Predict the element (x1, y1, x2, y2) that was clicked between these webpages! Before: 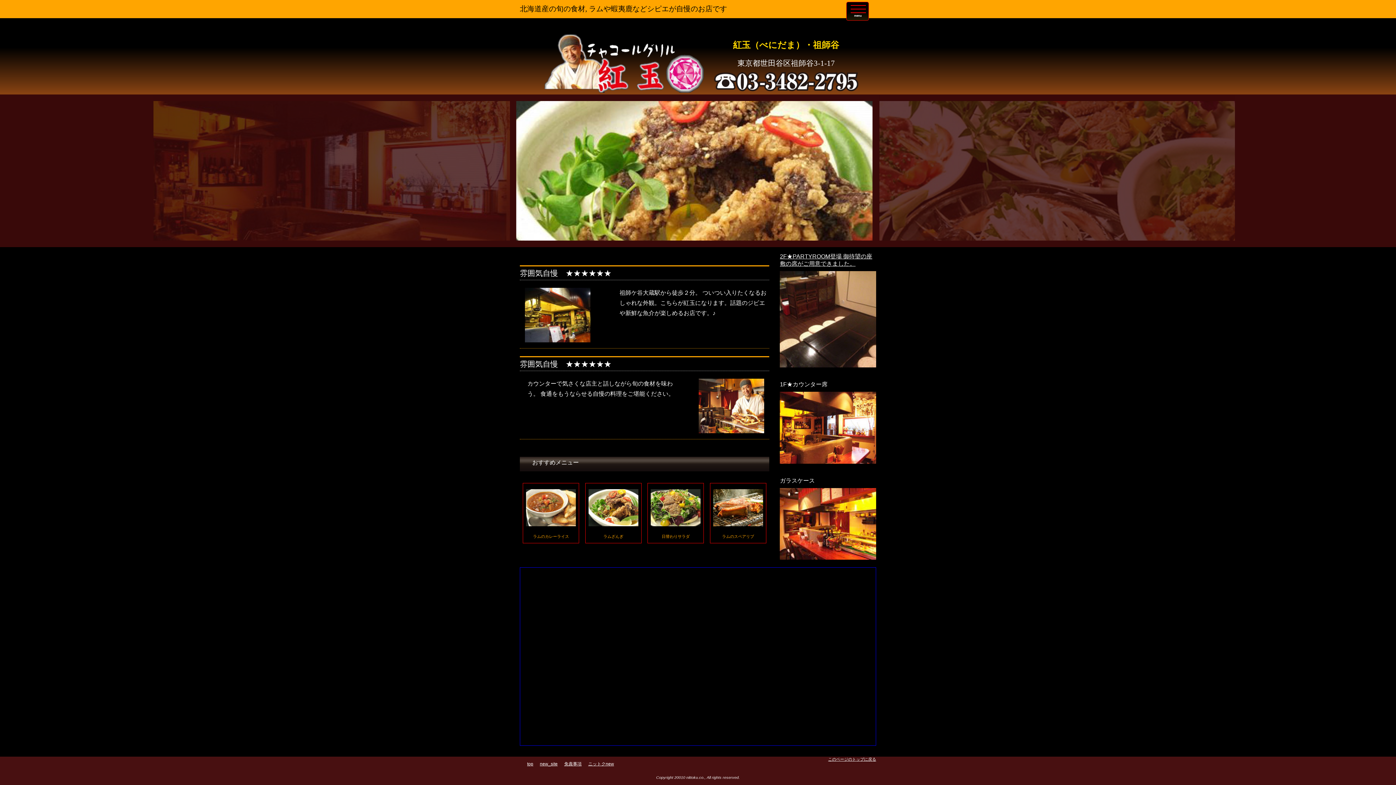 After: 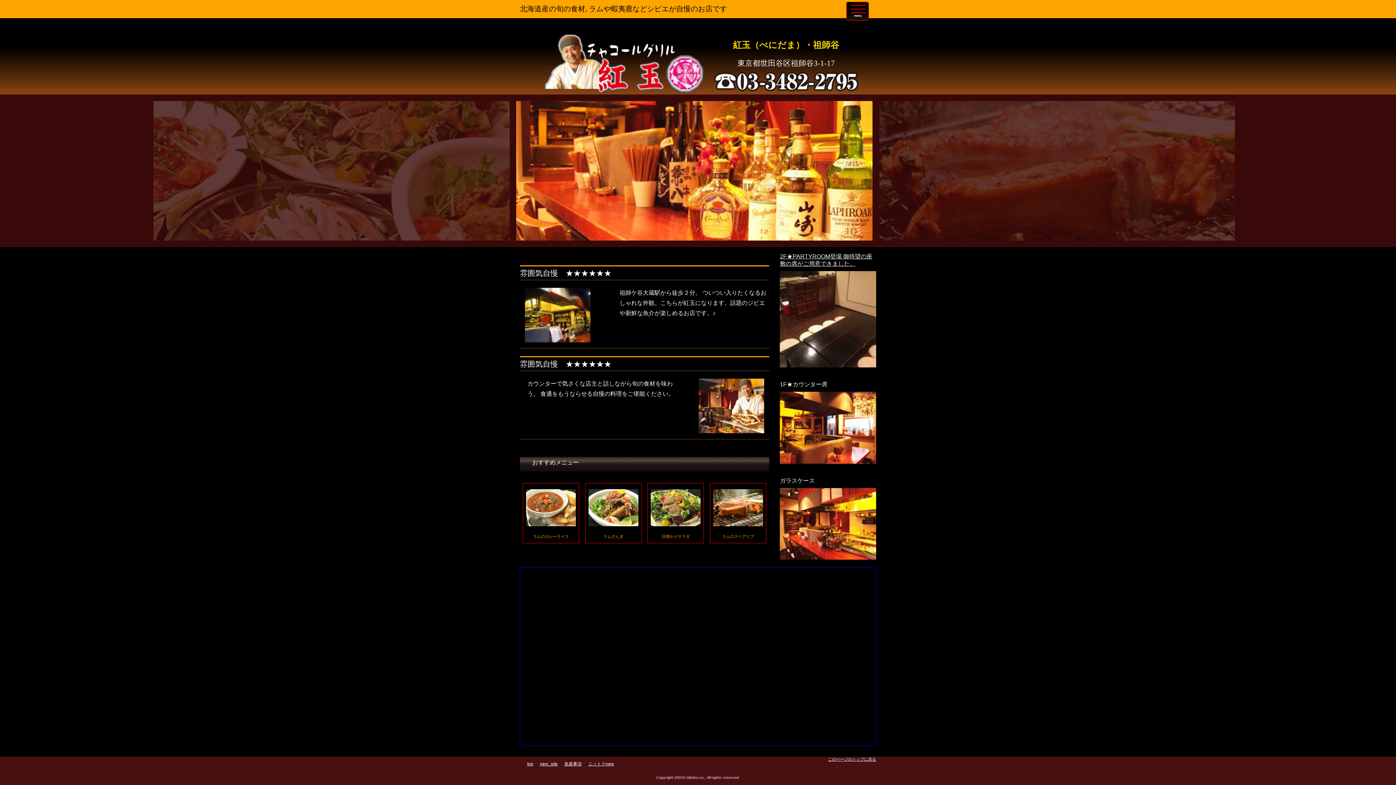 Action: bbox: (828, 757, 876, 761) label: このページのトップに戻る